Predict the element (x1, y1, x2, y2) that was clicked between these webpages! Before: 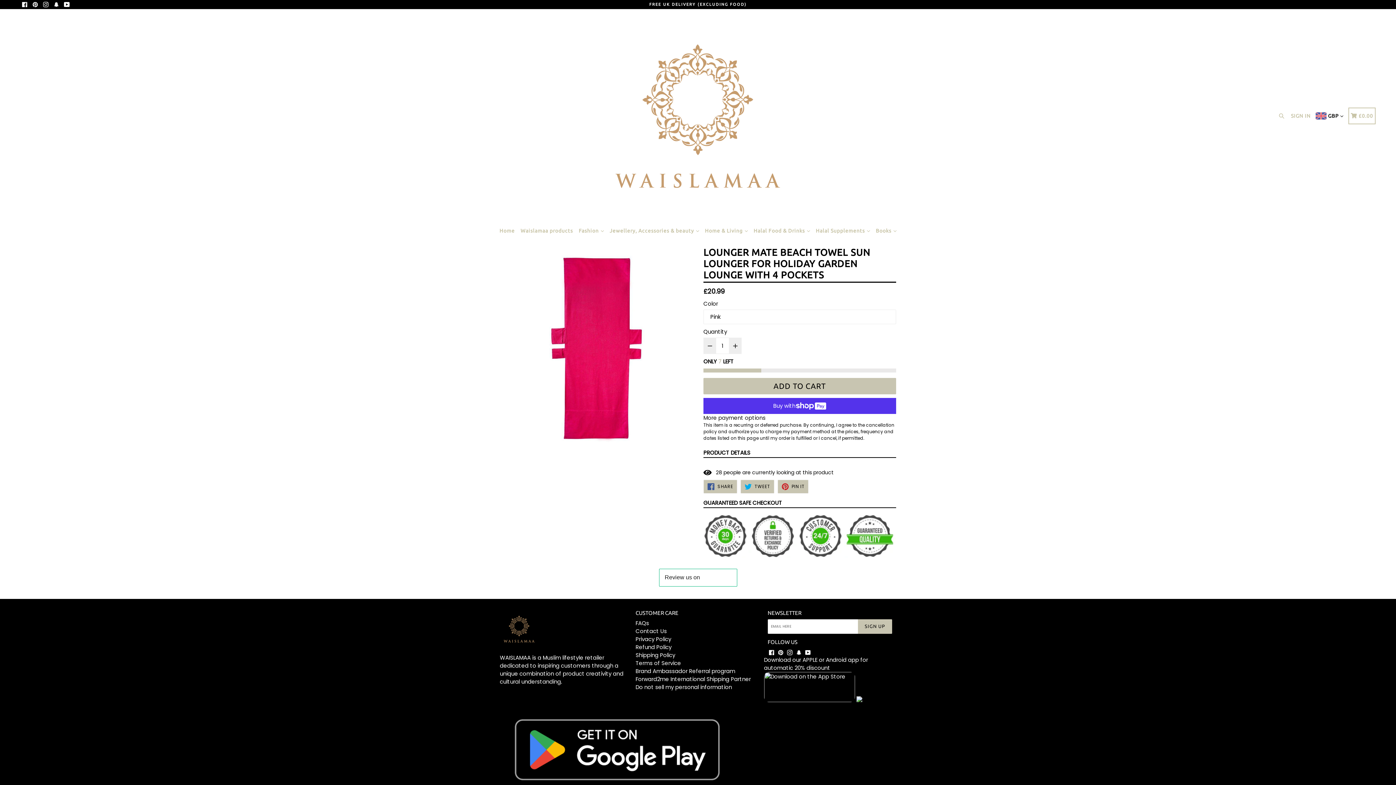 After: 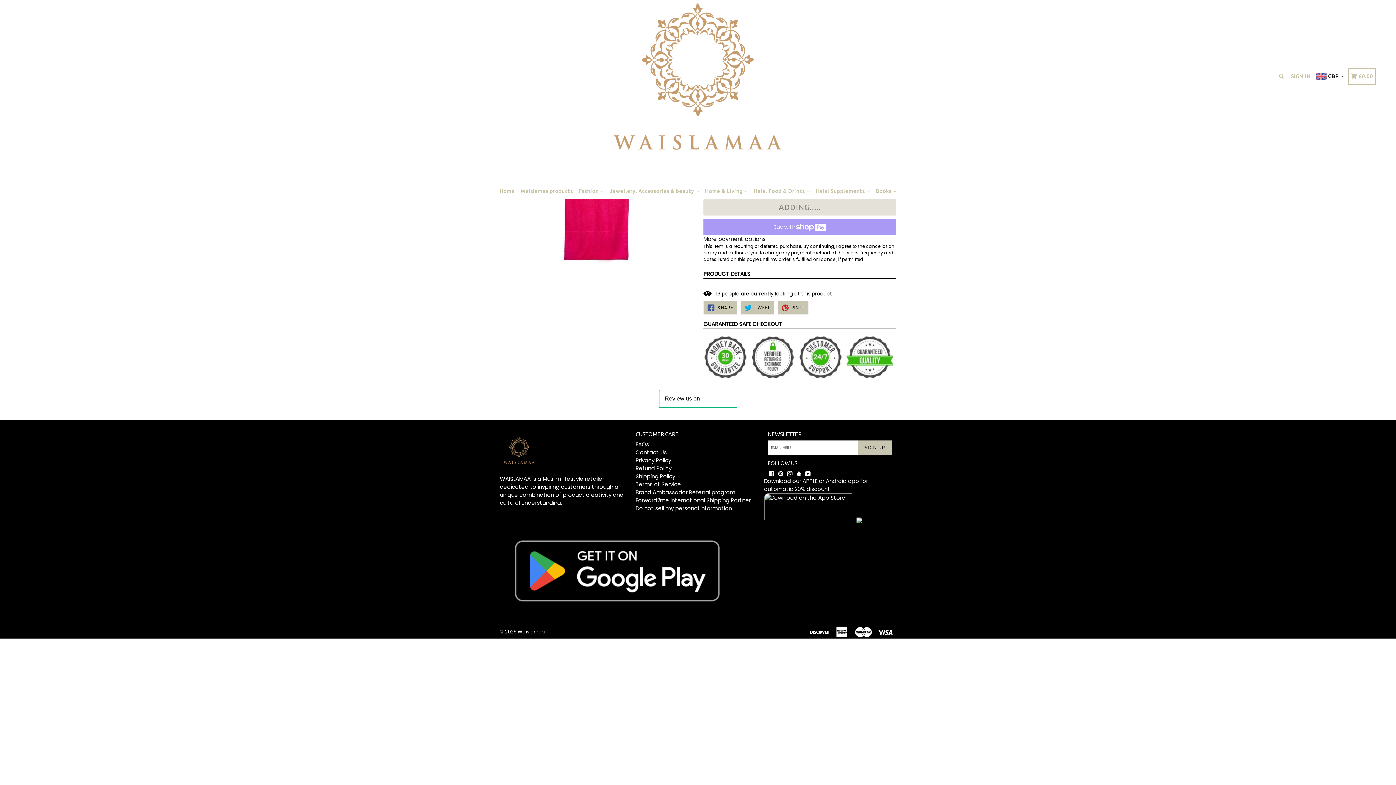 Action: bbox: (703, 378, 896, 394) label: ADD TO CART